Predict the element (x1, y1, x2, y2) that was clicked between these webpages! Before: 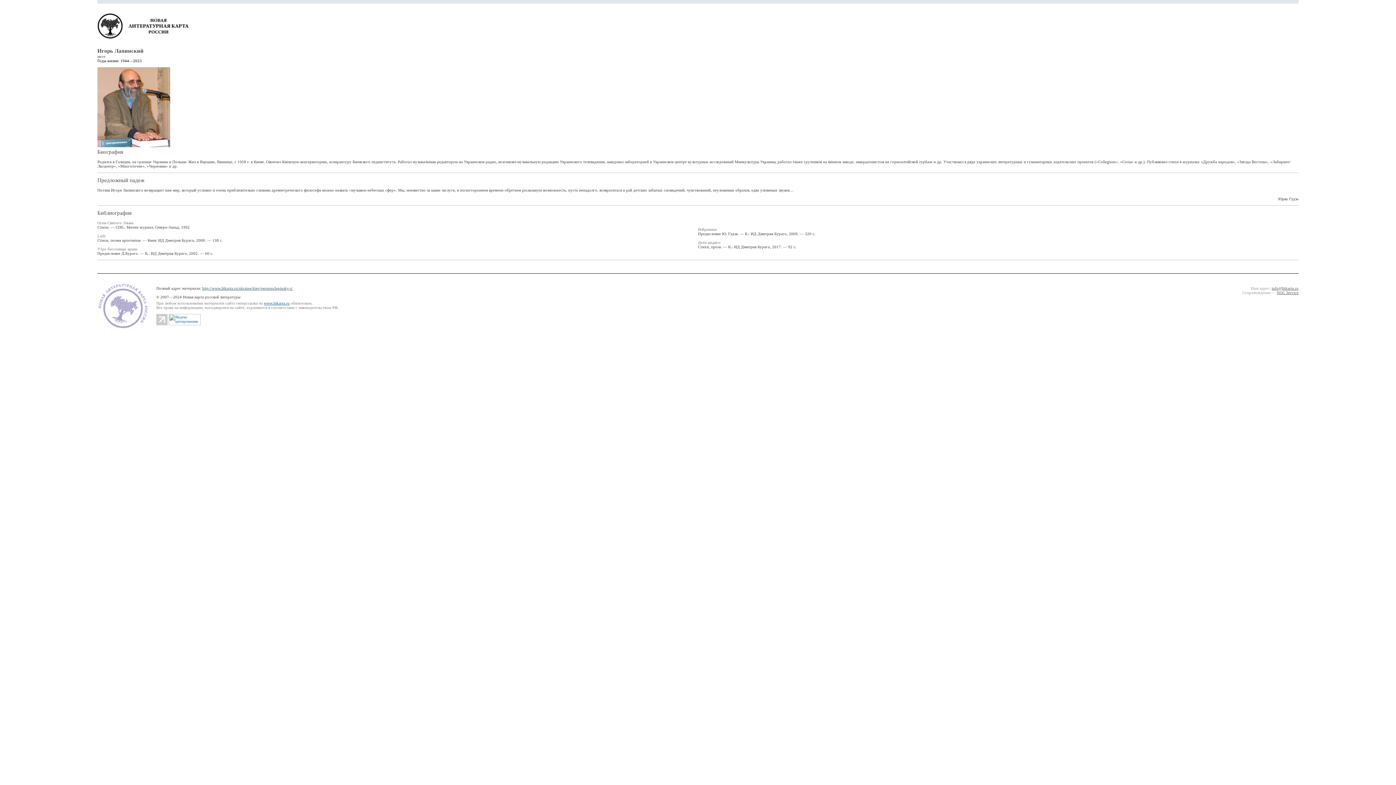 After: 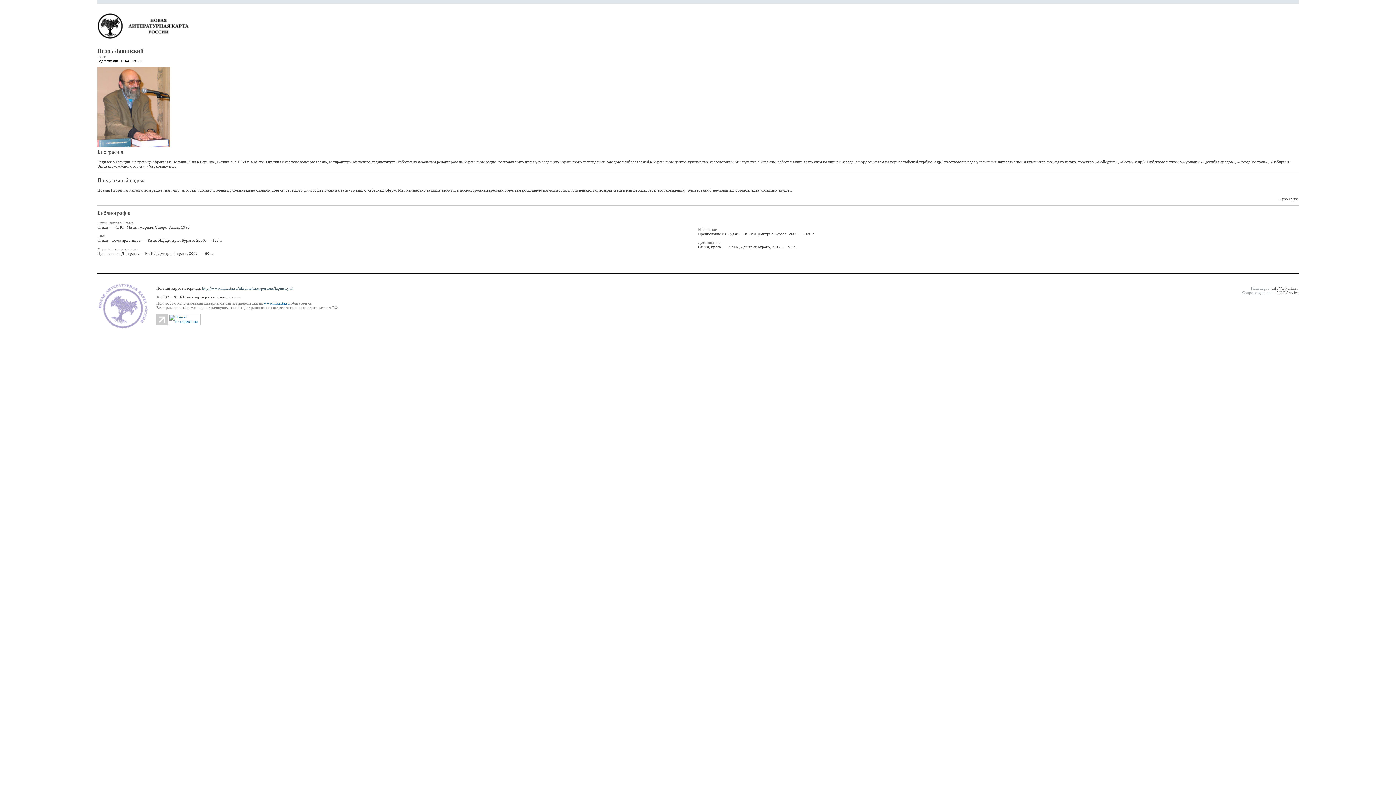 Action: bbox: (1277, 290, 1298, 294) label: NOC Service